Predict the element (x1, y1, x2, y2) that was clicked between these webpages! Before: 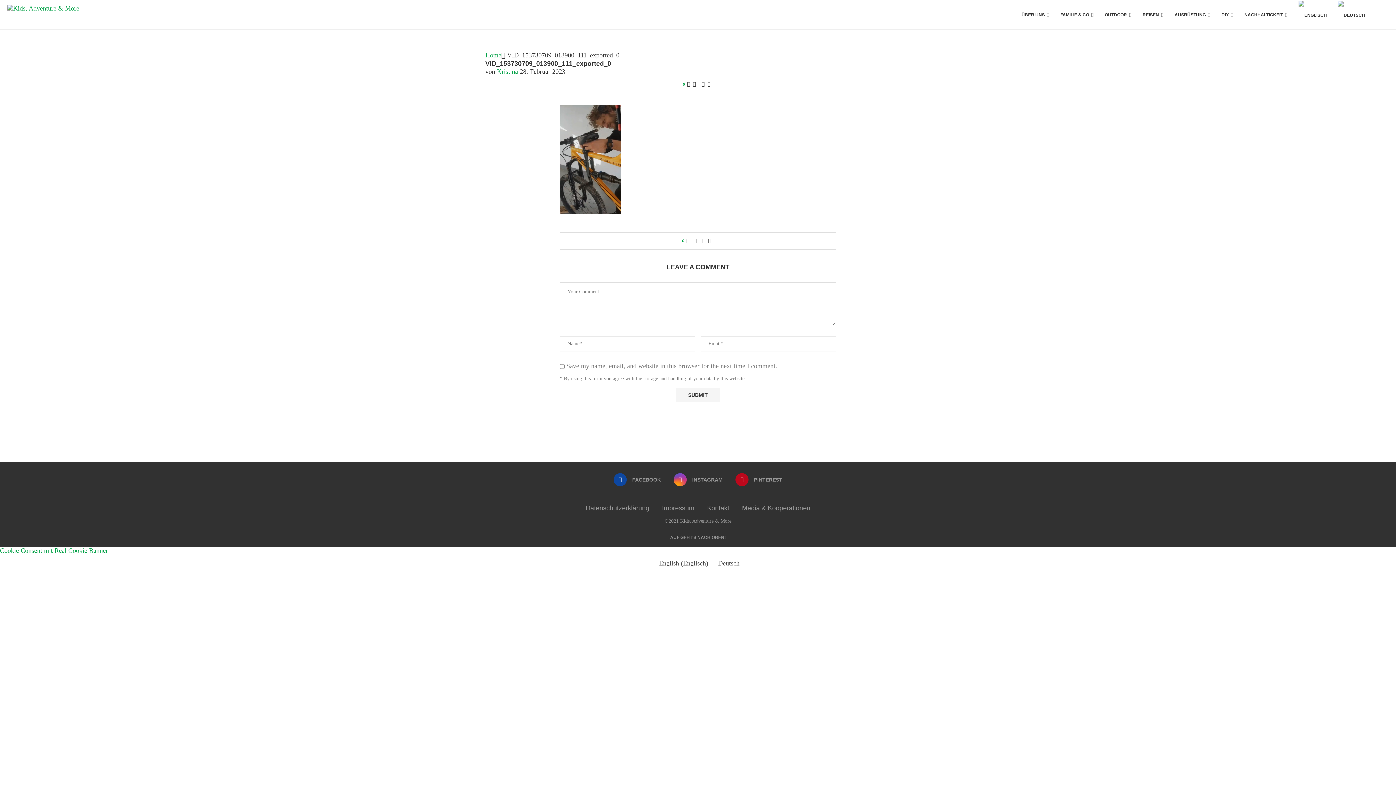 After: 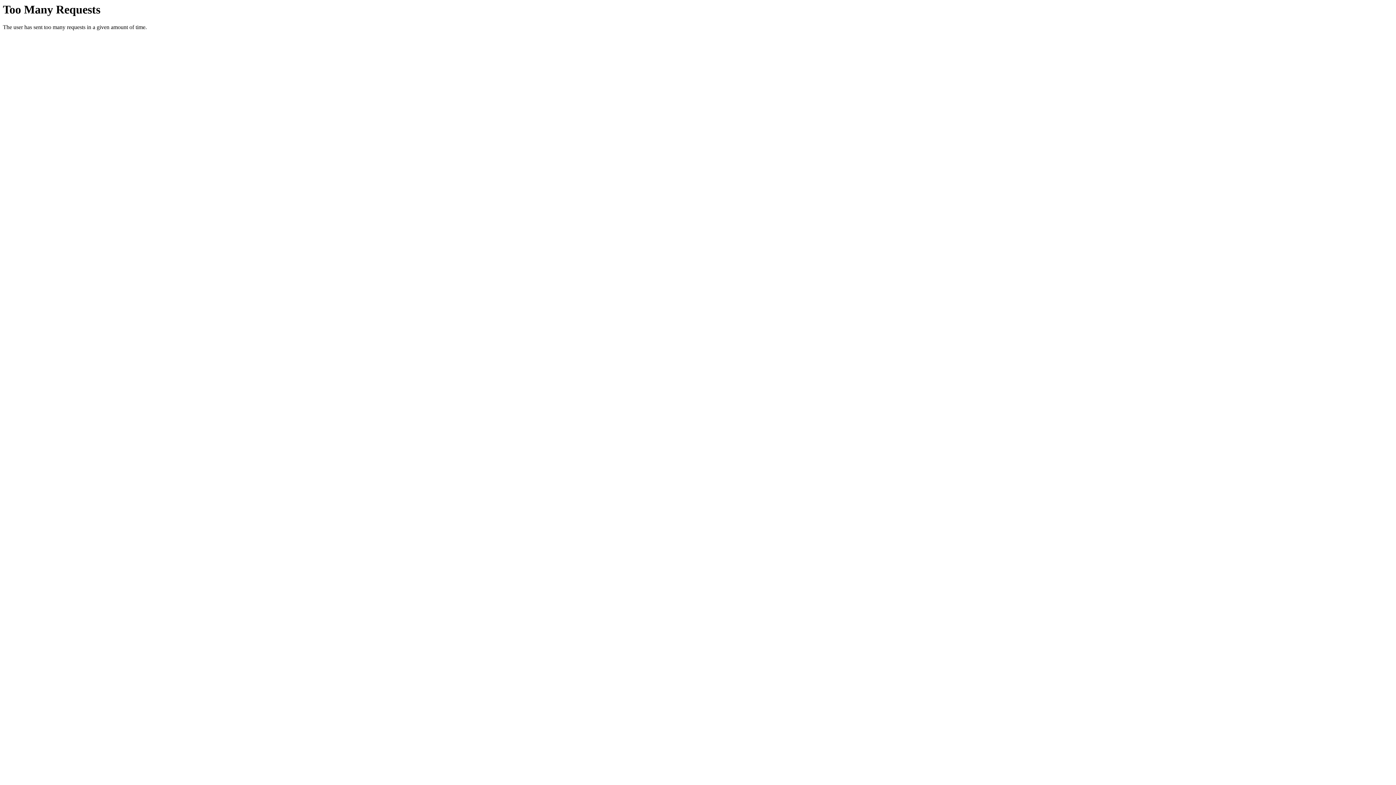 Action: bbox: (1338, 0, 1365, 29)